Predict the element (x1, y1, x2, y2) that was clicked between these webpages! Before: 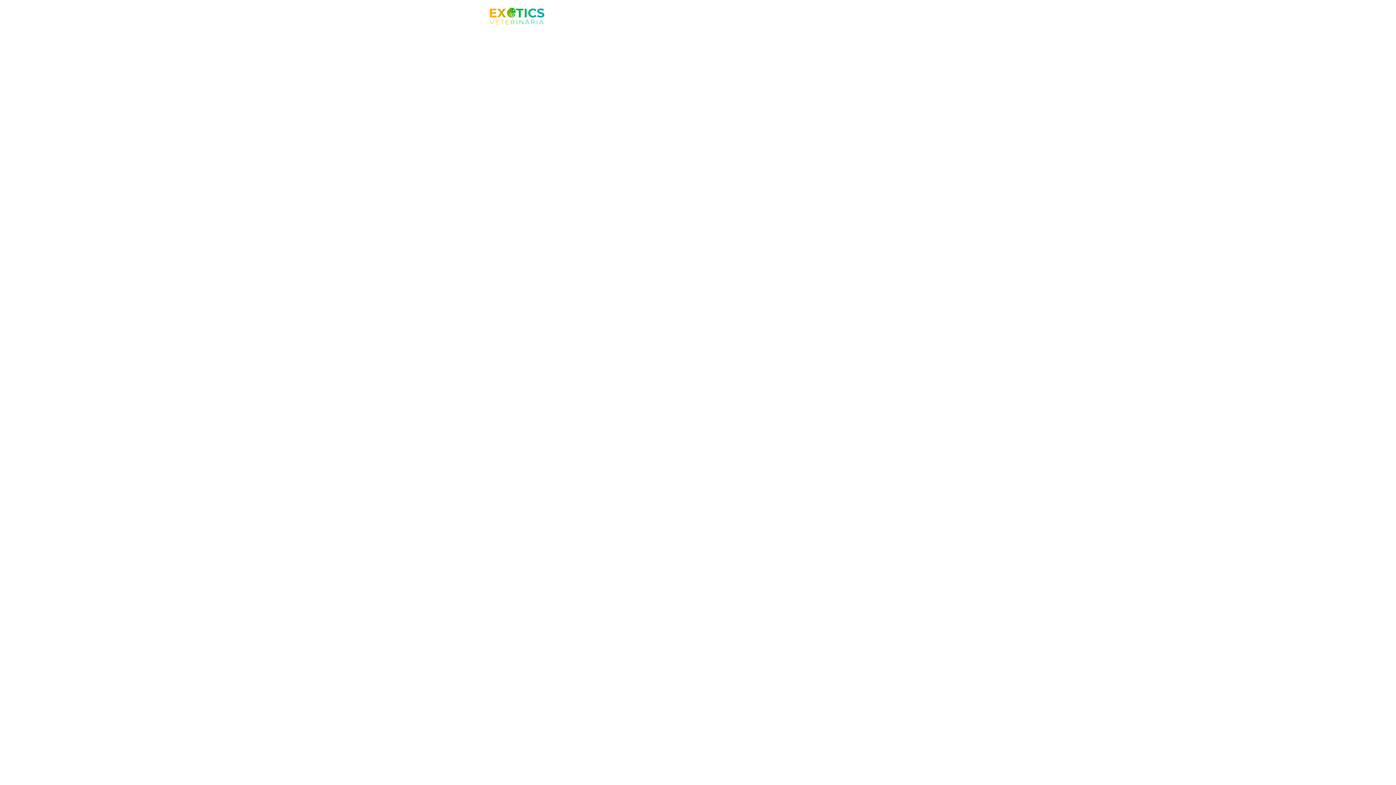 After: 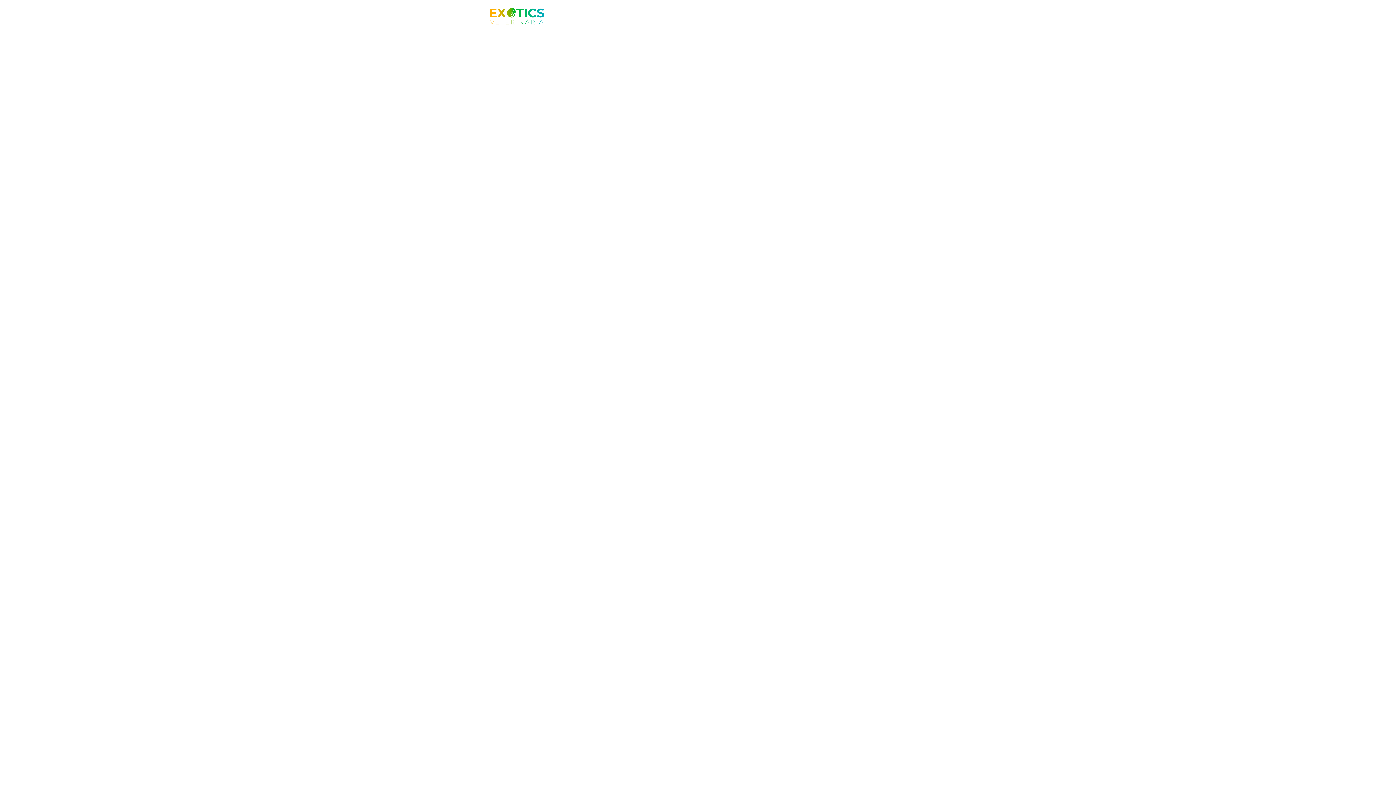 Action: bbox: (487, 6, 546, 26)